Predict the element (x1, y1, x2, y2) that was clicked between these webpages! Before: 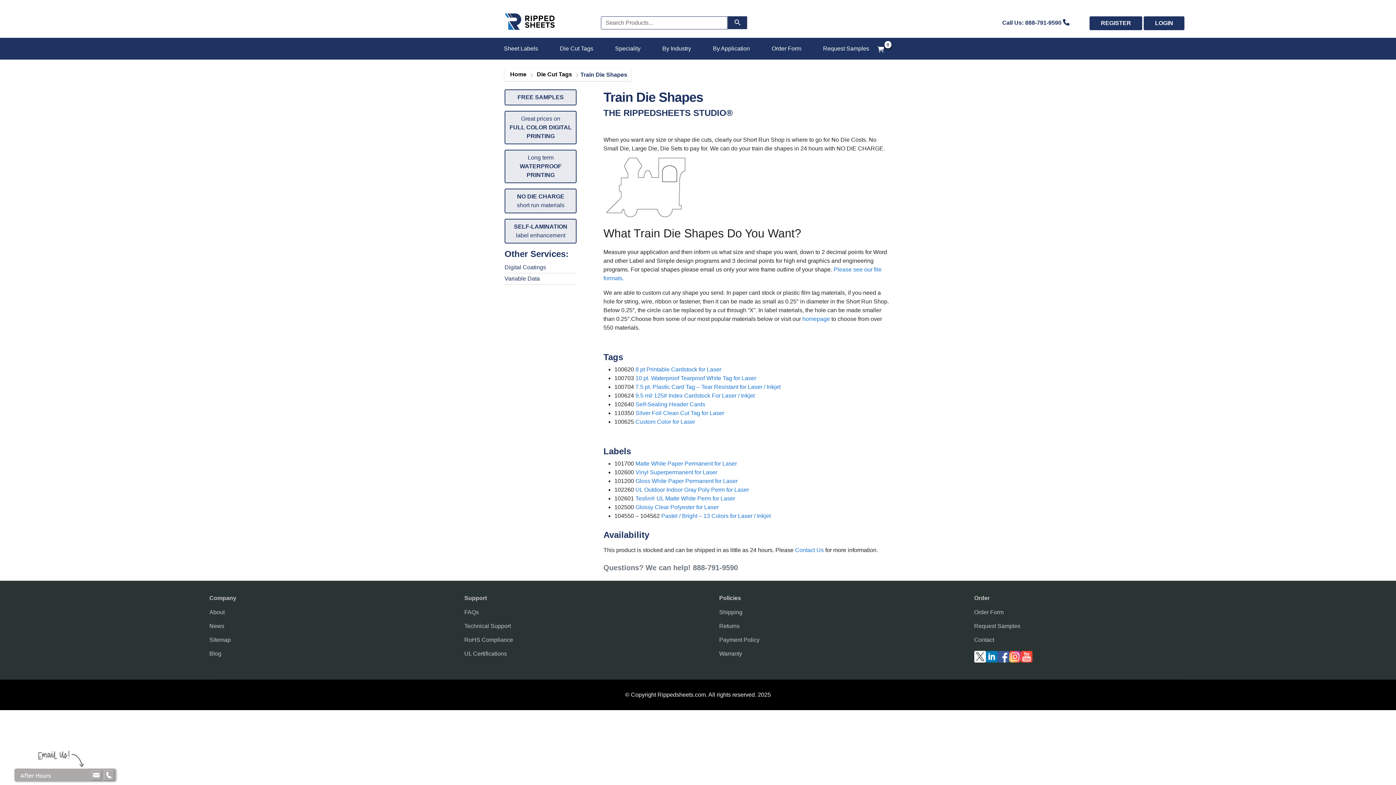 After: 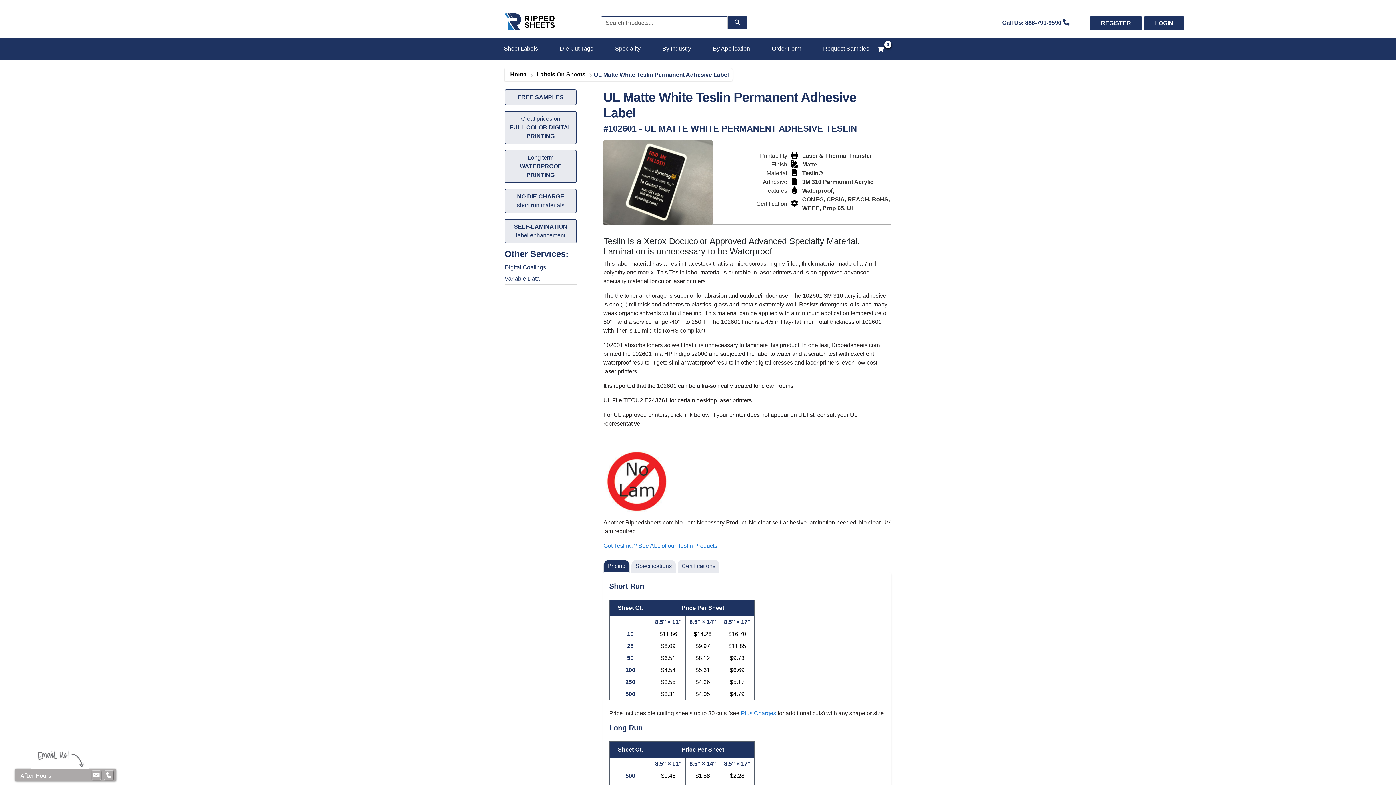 Action: label: Teslin® UL Matte White Perm for Laser bbox: (635, 495, 735, 501)